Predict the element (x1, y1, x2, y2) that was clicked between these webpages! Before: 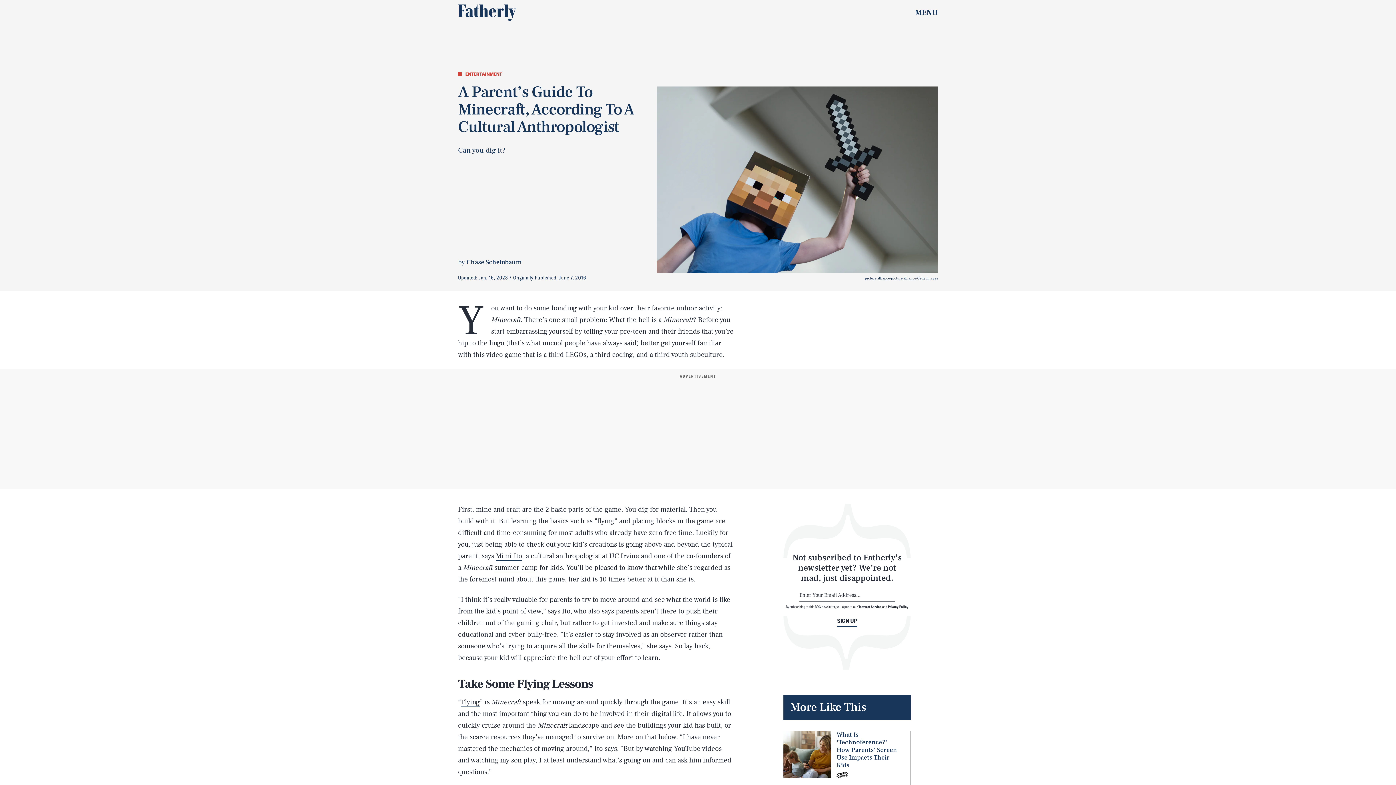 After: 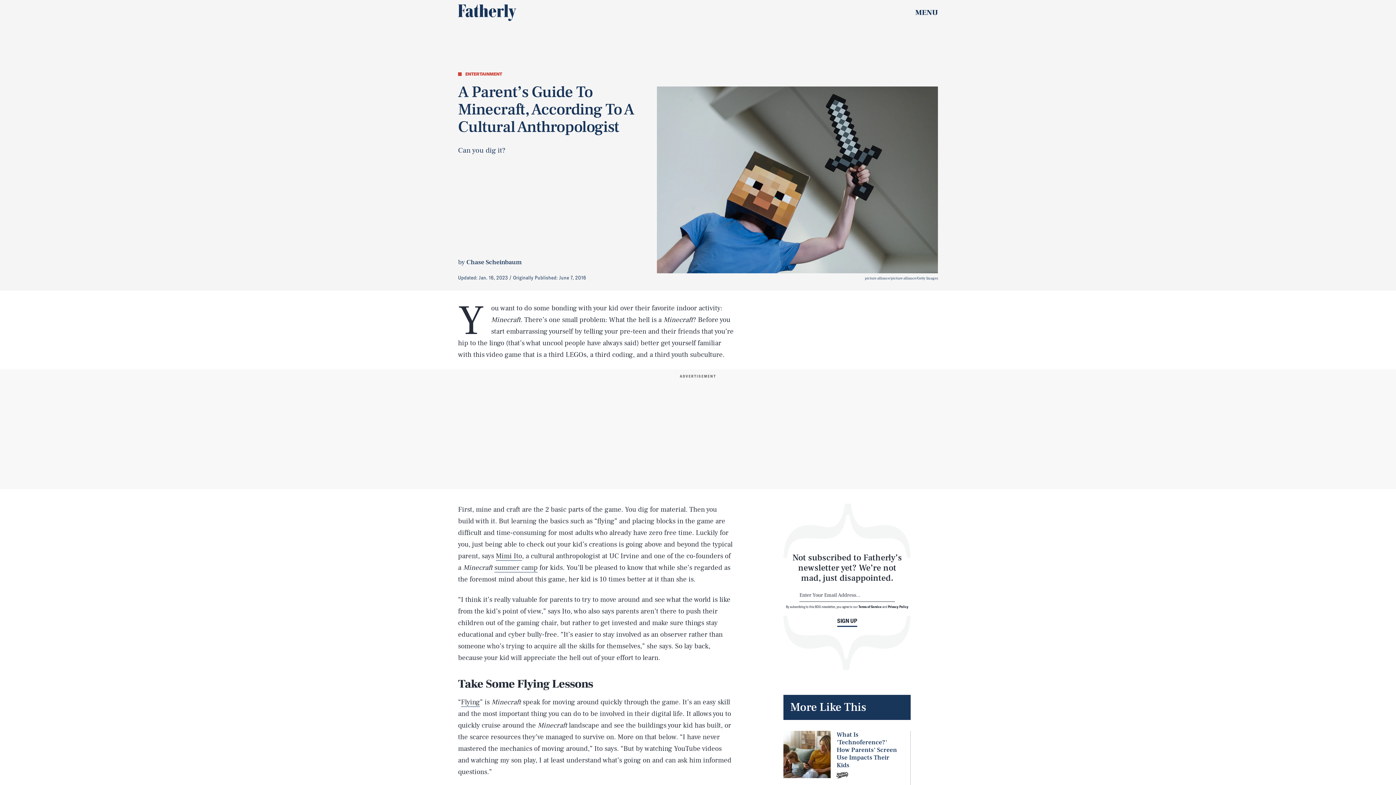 Action: label: SIGN UP bbox: (837, 617, 857, 627)